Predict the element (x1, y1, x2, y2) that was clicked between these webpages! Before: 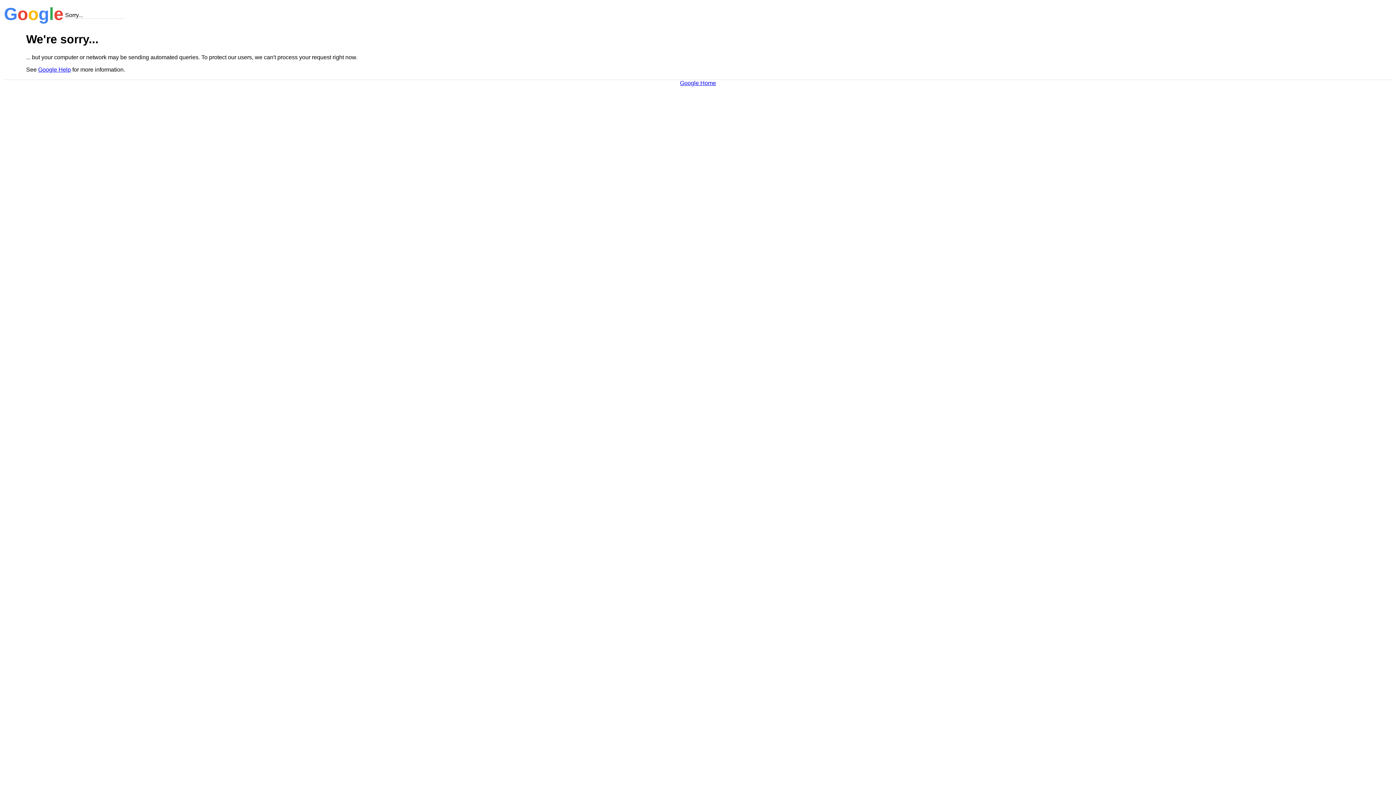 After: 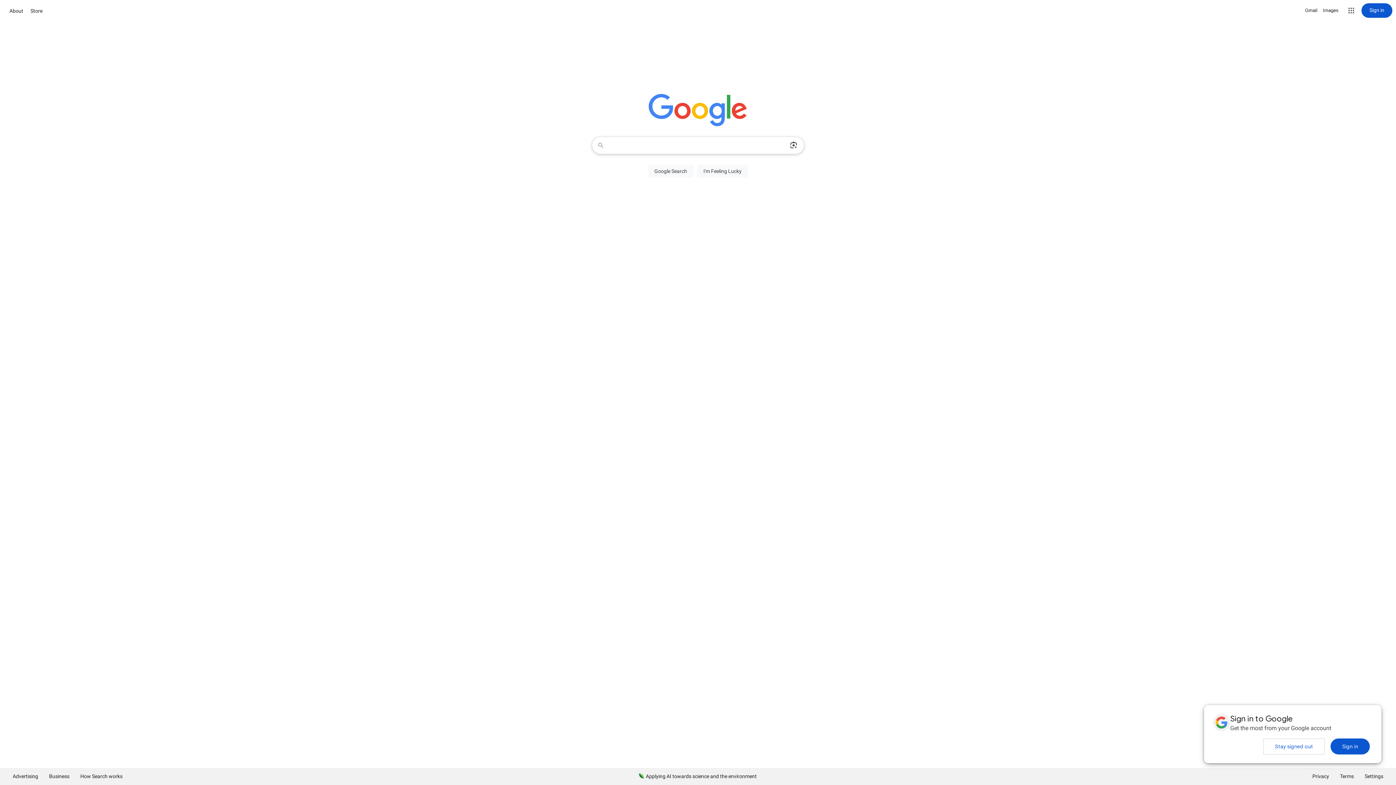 Action: label: Google Home bbox: (680, 79, 716, 86)